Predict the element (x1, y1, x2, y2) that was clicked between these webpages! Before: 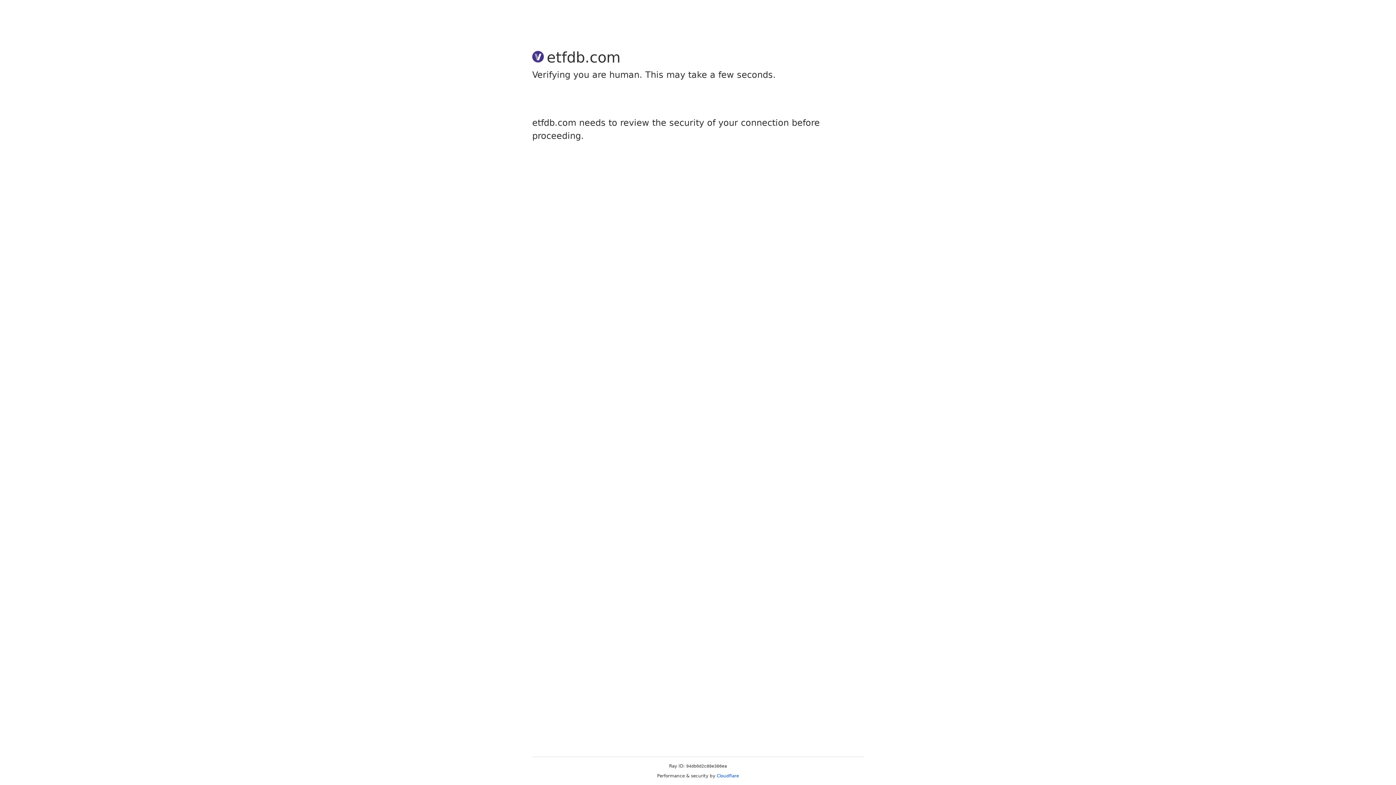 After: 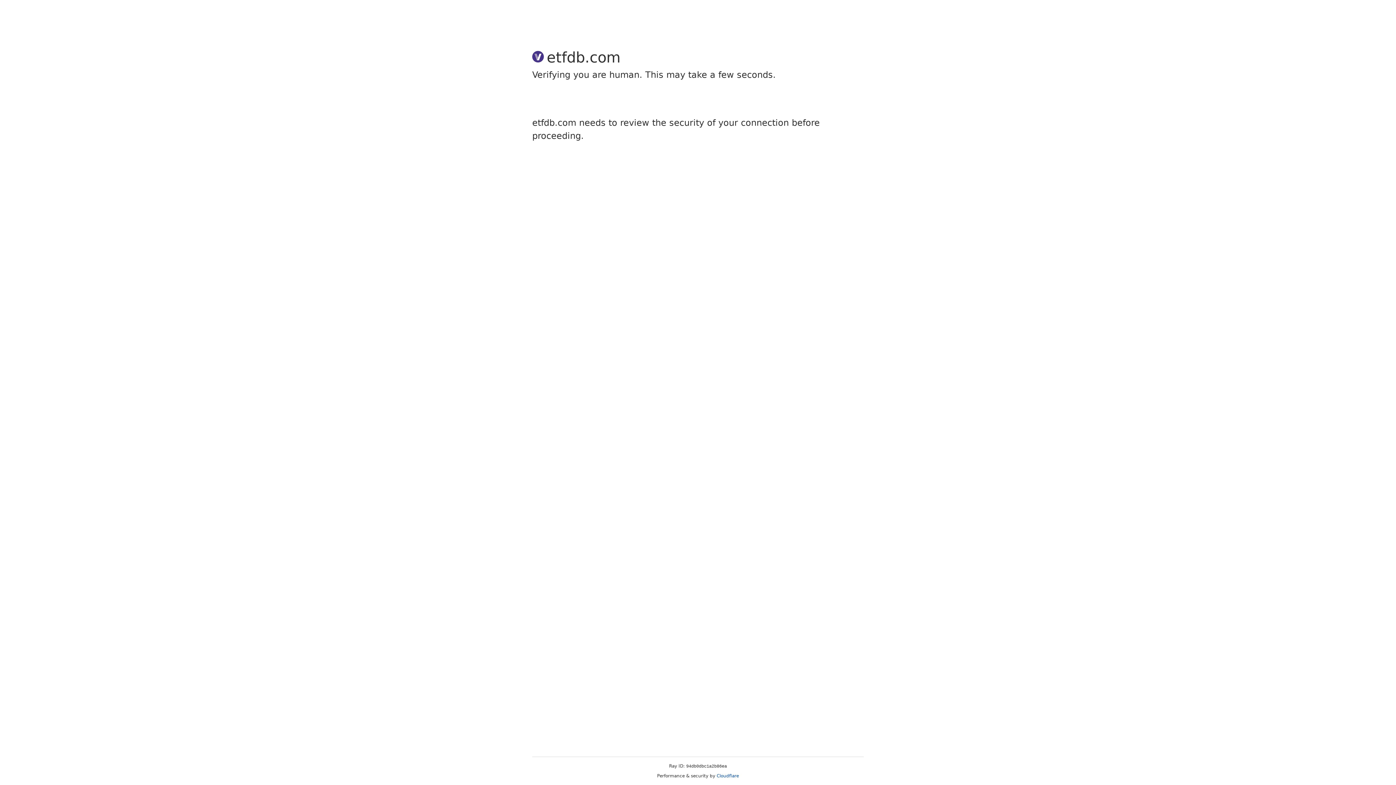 Action: label: Cloudflare bbox: (716, 773, 739, 778)